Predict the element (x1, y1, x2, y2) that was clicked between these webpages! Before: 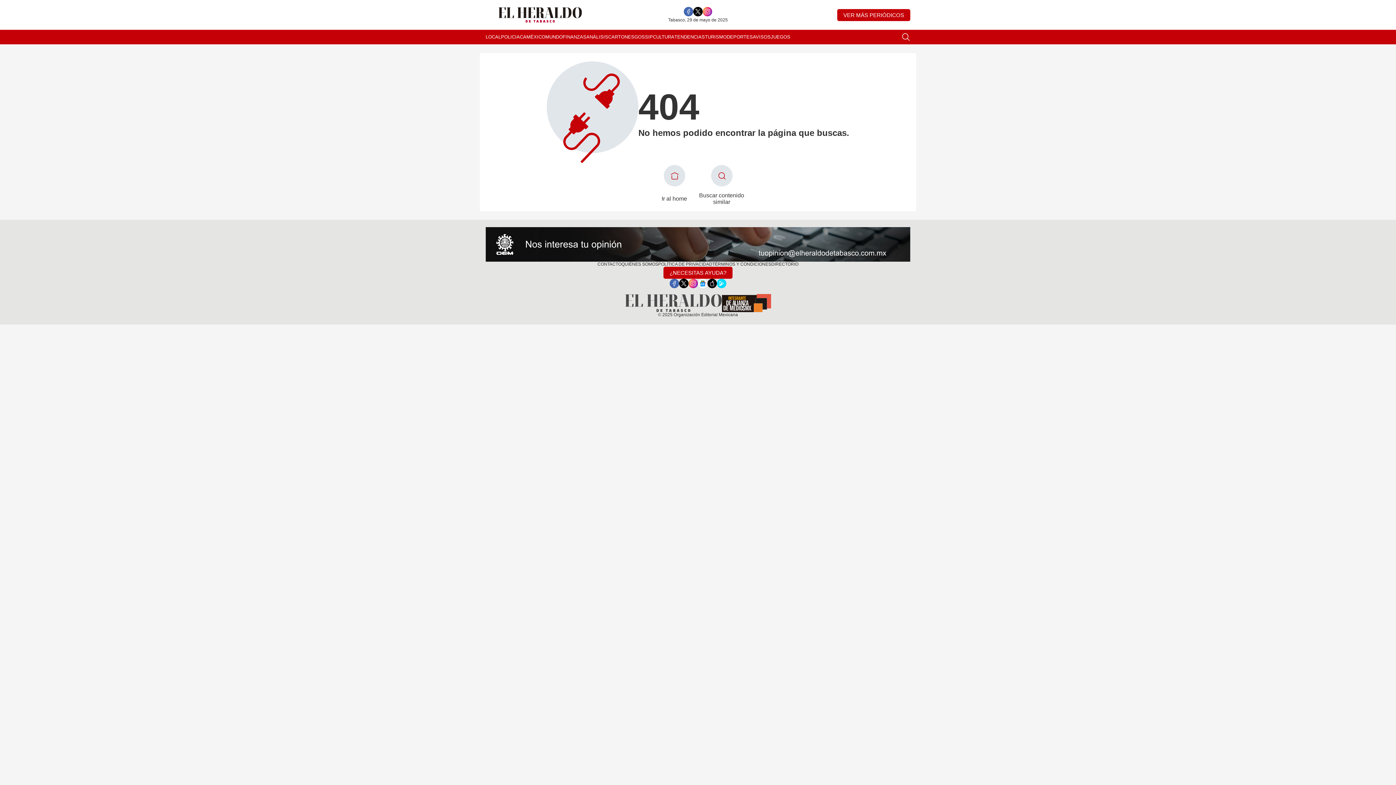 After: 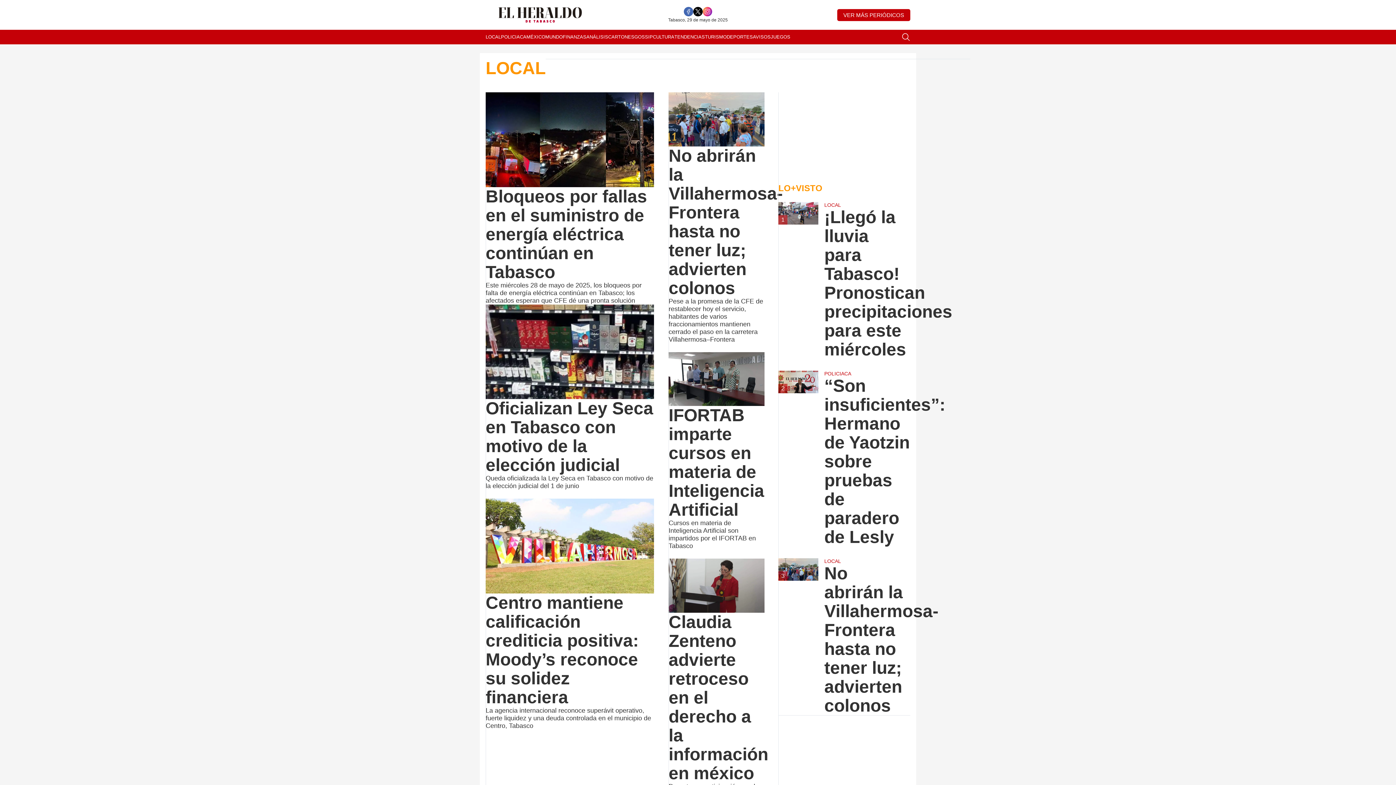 Action: bbox: (485, 29, 501, 44) label: LOCAL